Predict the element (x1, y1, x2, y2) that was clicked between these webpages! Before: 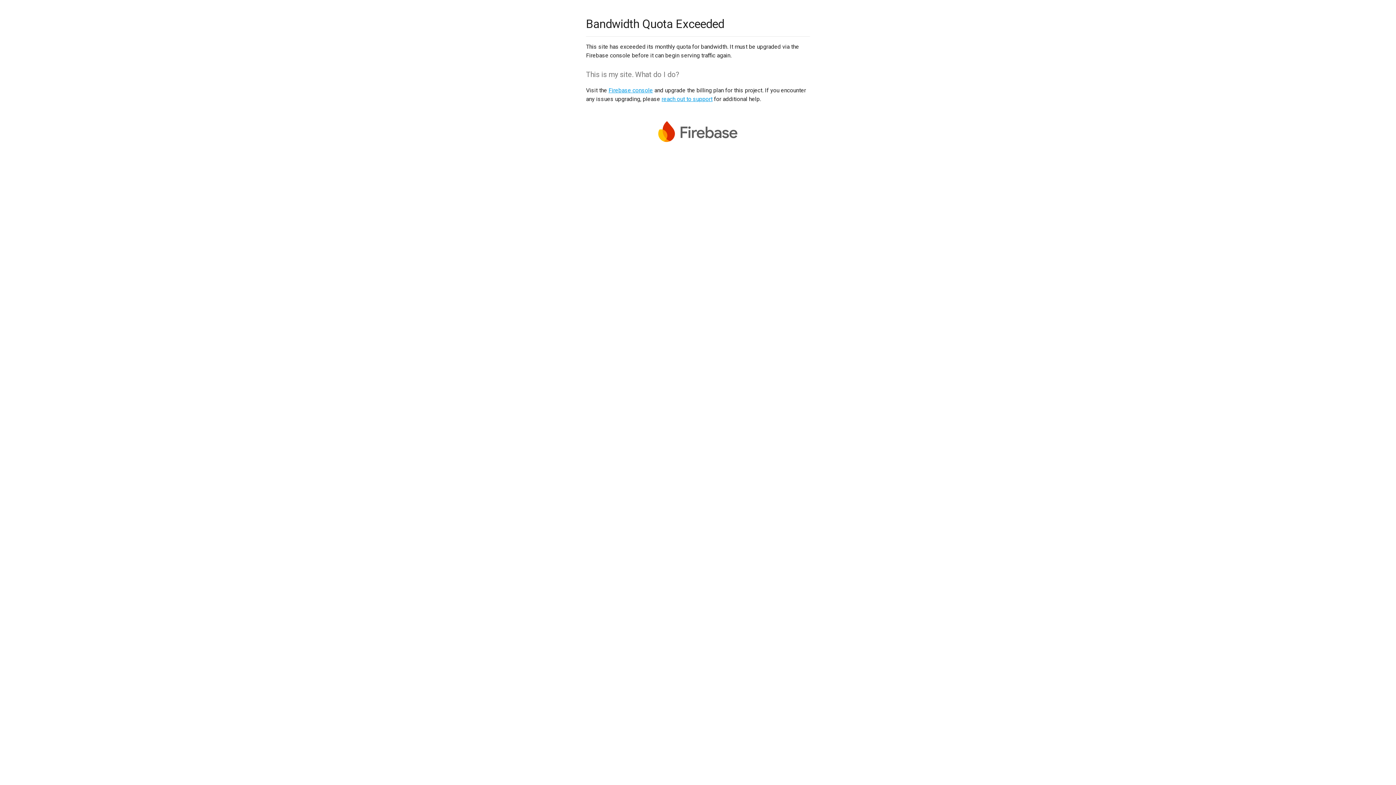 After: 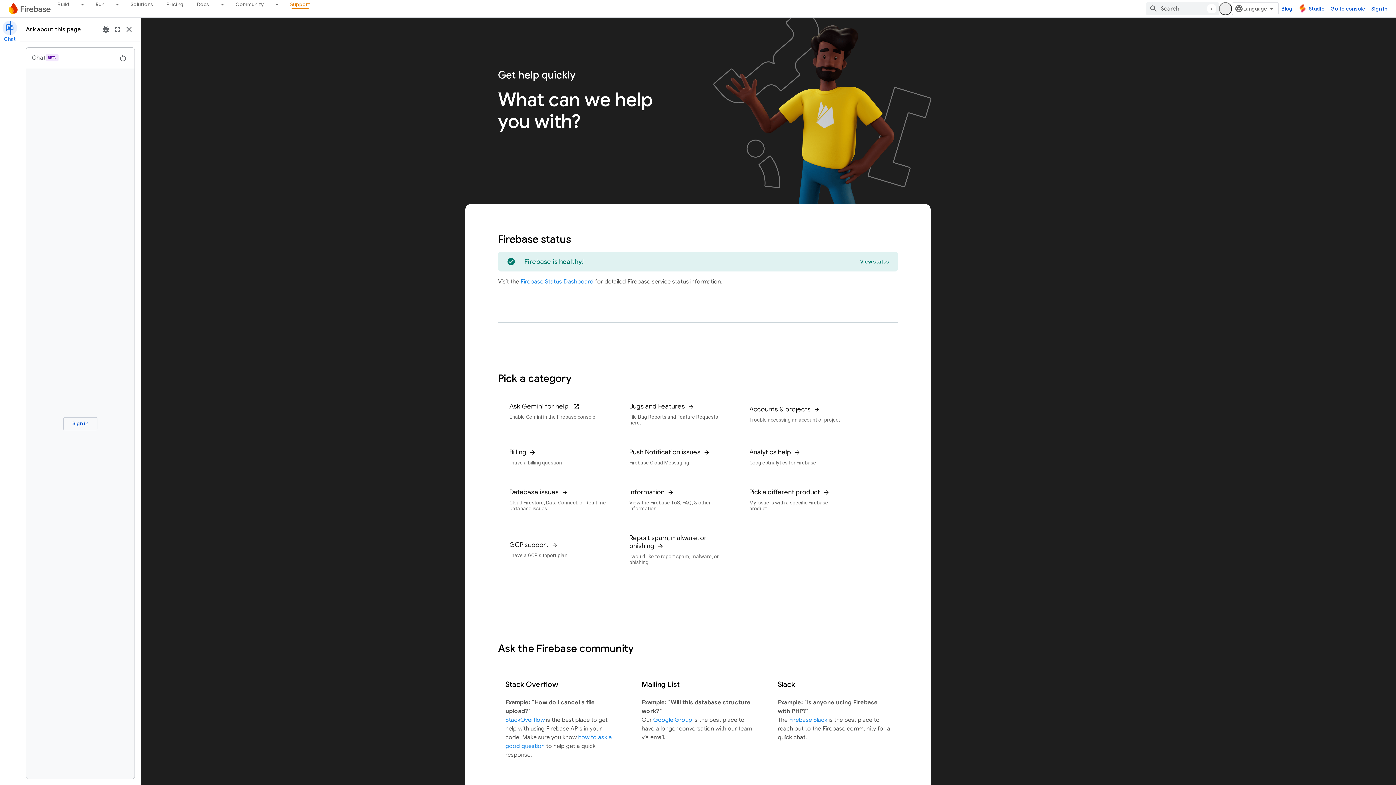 Action: bbox: (661, 95, 712, 102) label: reach out to support